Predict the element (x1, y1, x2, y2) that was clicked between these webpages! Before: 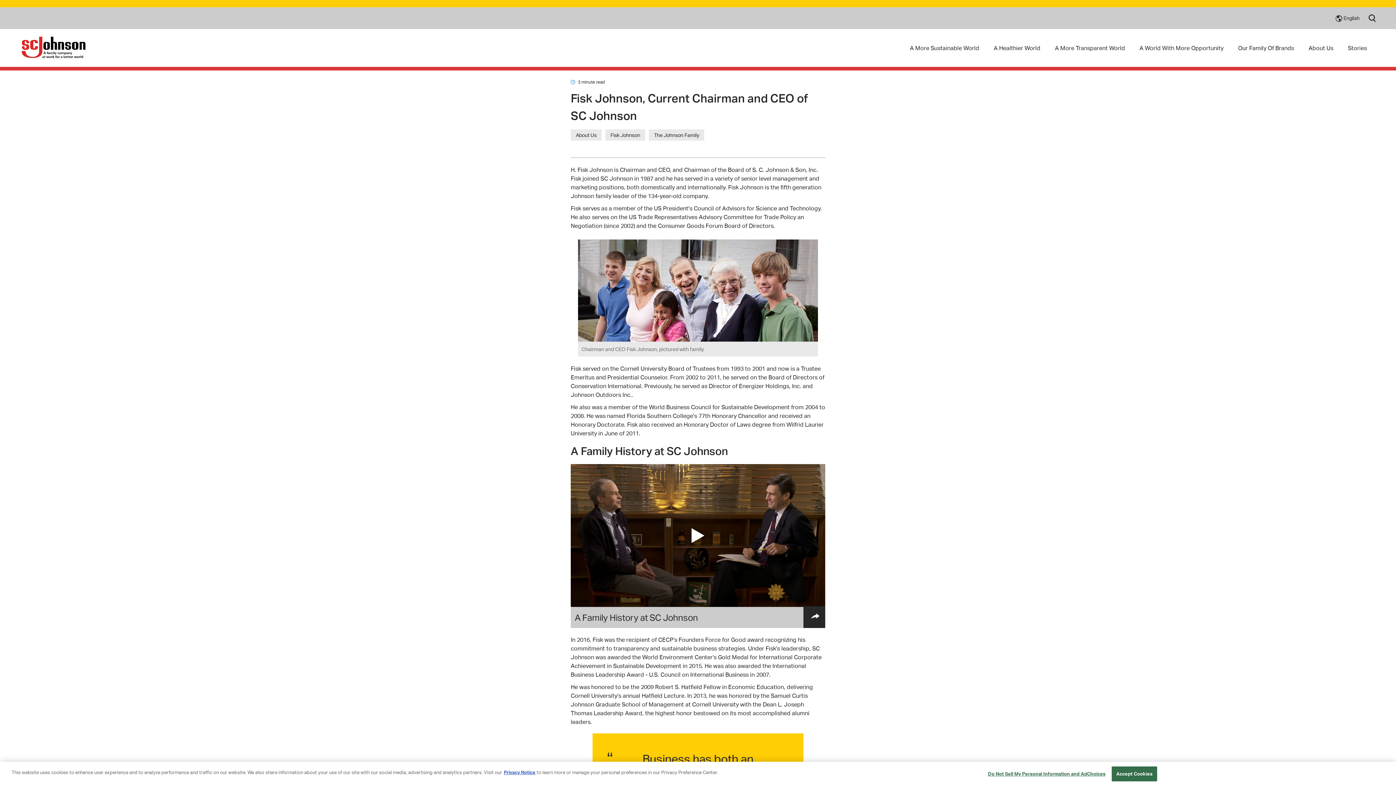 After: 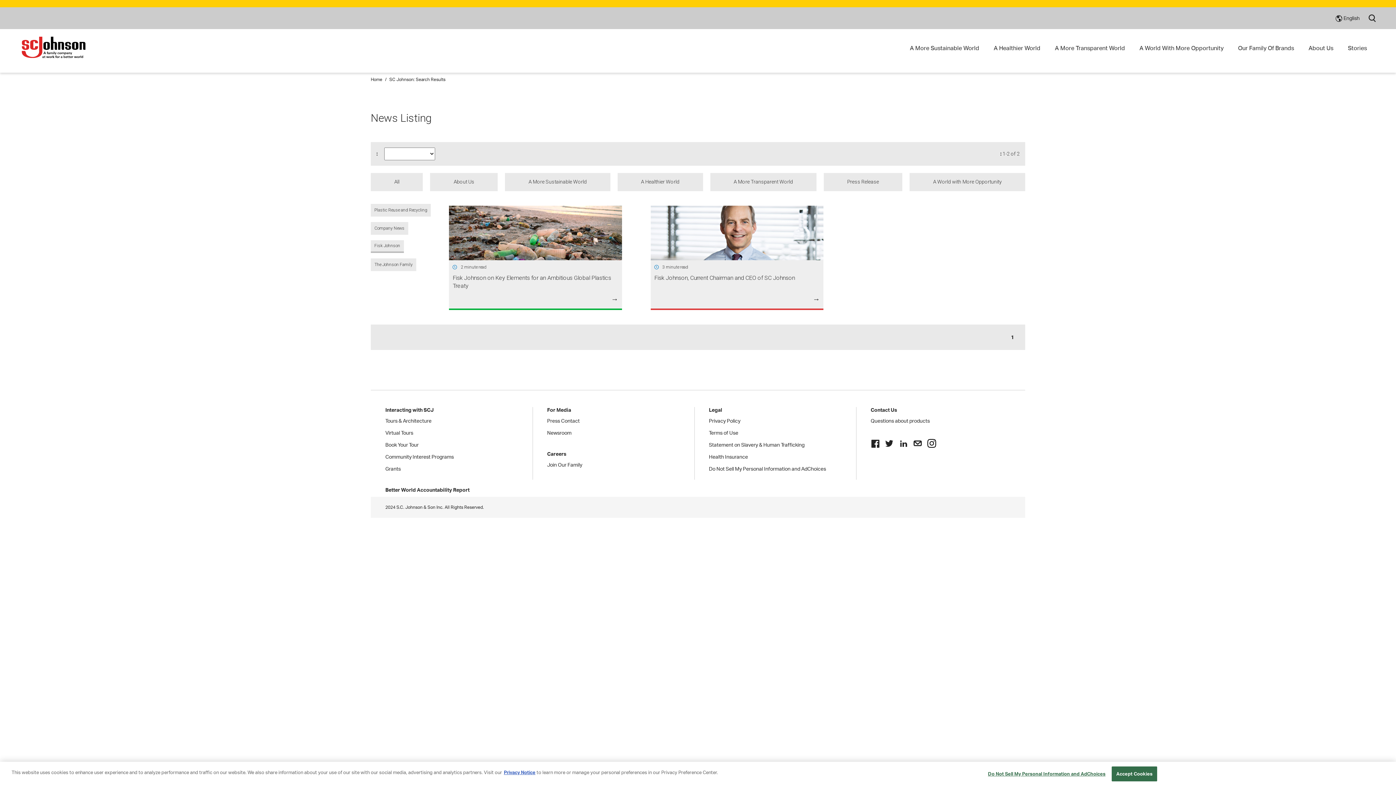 Action: bbox: (605, 129, 645, 140) label: Fisk Johnson